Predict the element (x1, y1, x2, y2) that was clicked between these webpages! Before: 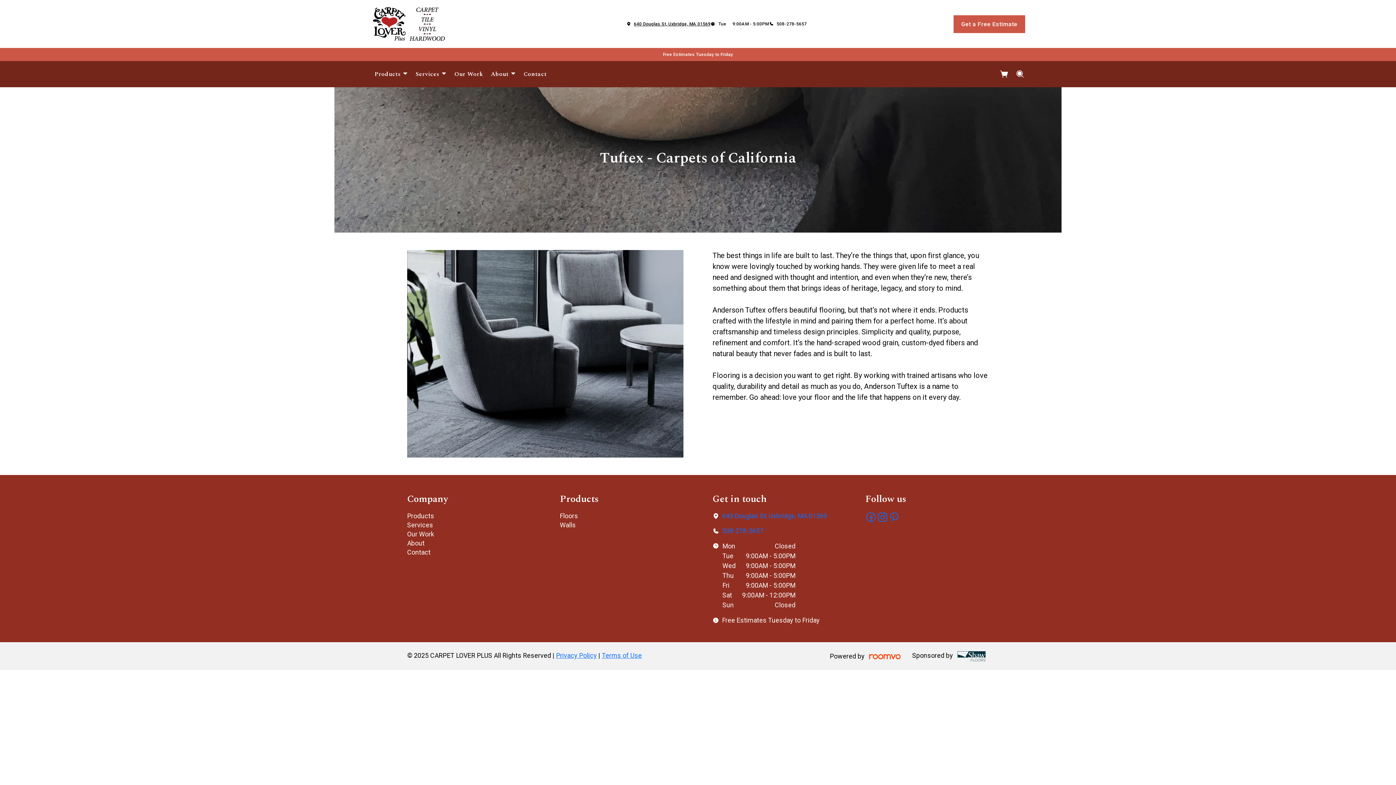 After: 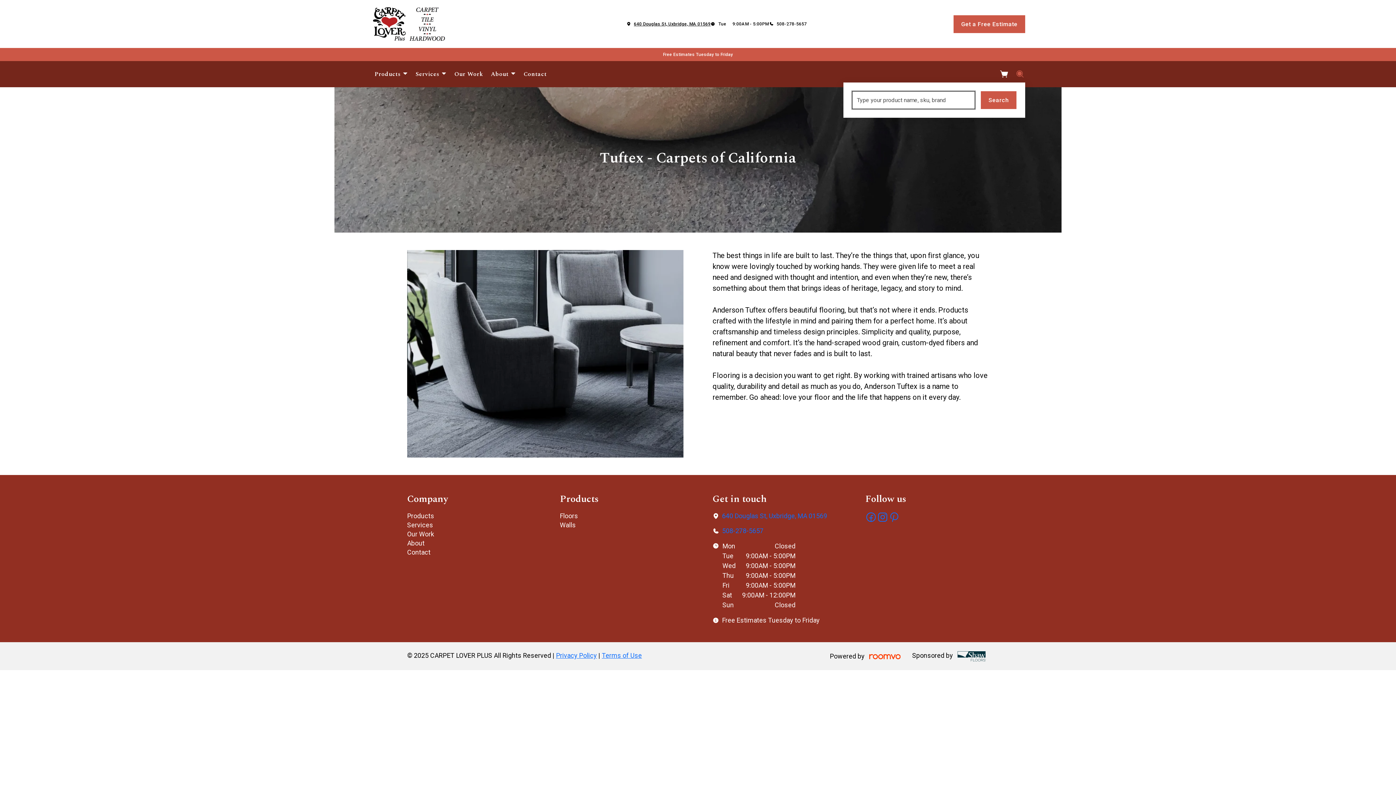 Action: bbox: (1015, 69, 1025, 78)